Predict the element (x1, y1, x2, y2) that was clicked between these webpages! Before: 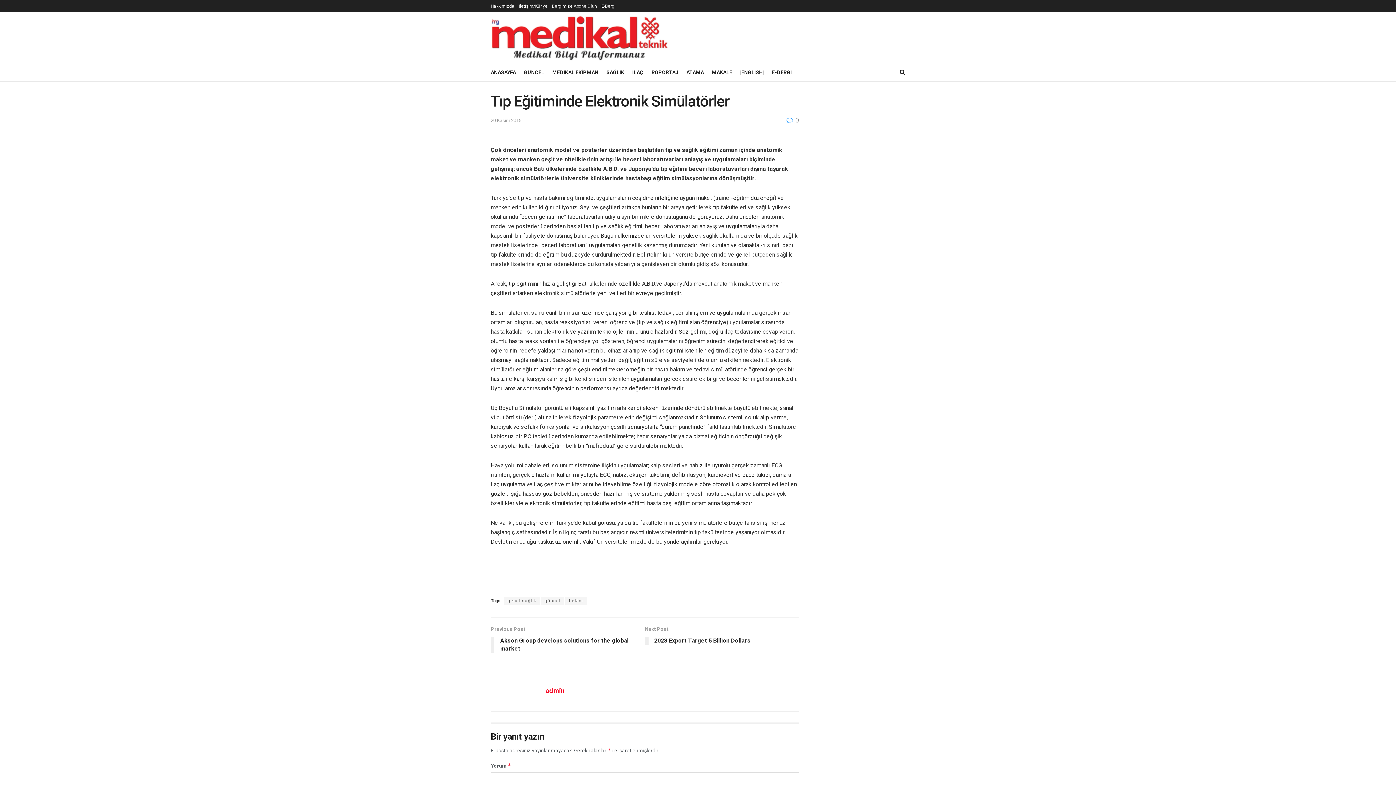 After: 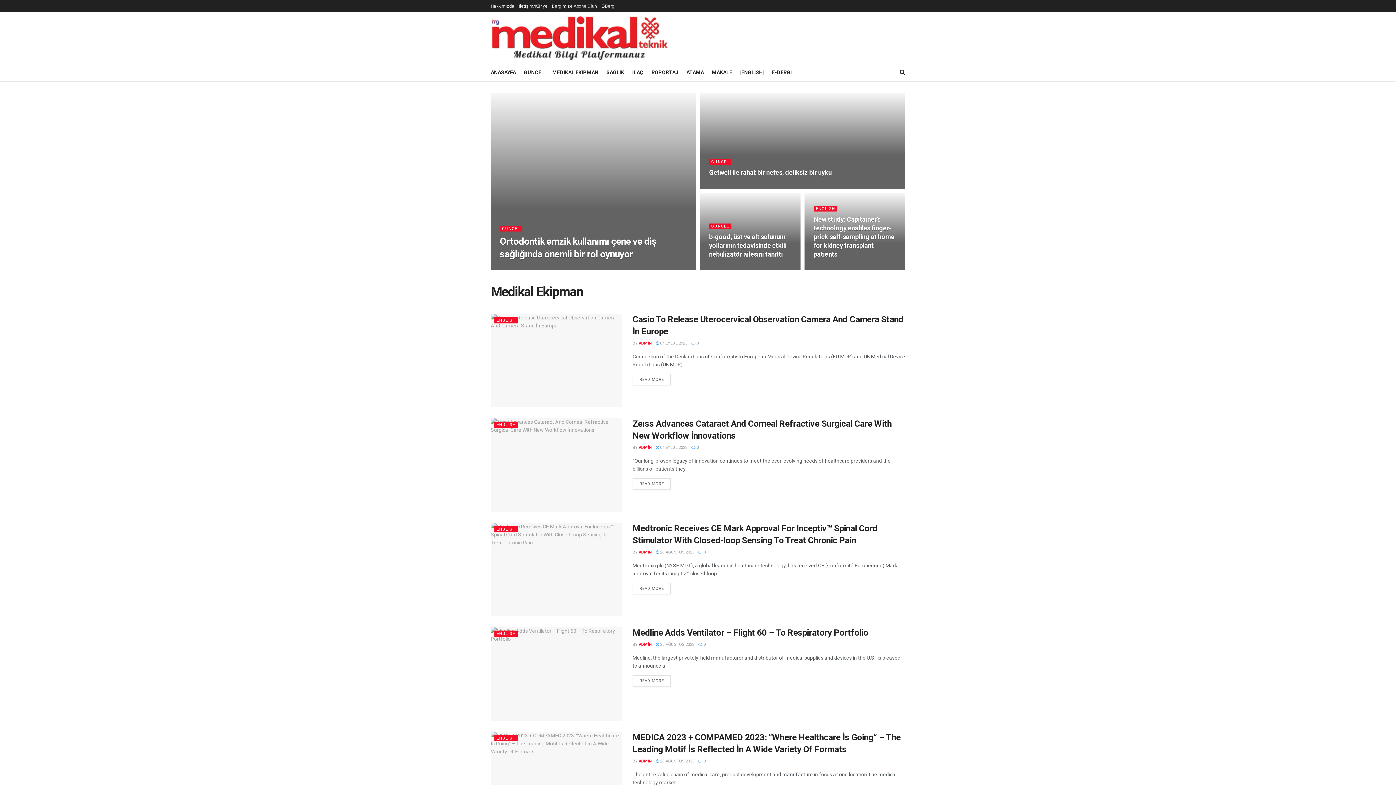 Action: label: MEDİKAL EKİPMAN bbox: (552, 67, 598, 77)